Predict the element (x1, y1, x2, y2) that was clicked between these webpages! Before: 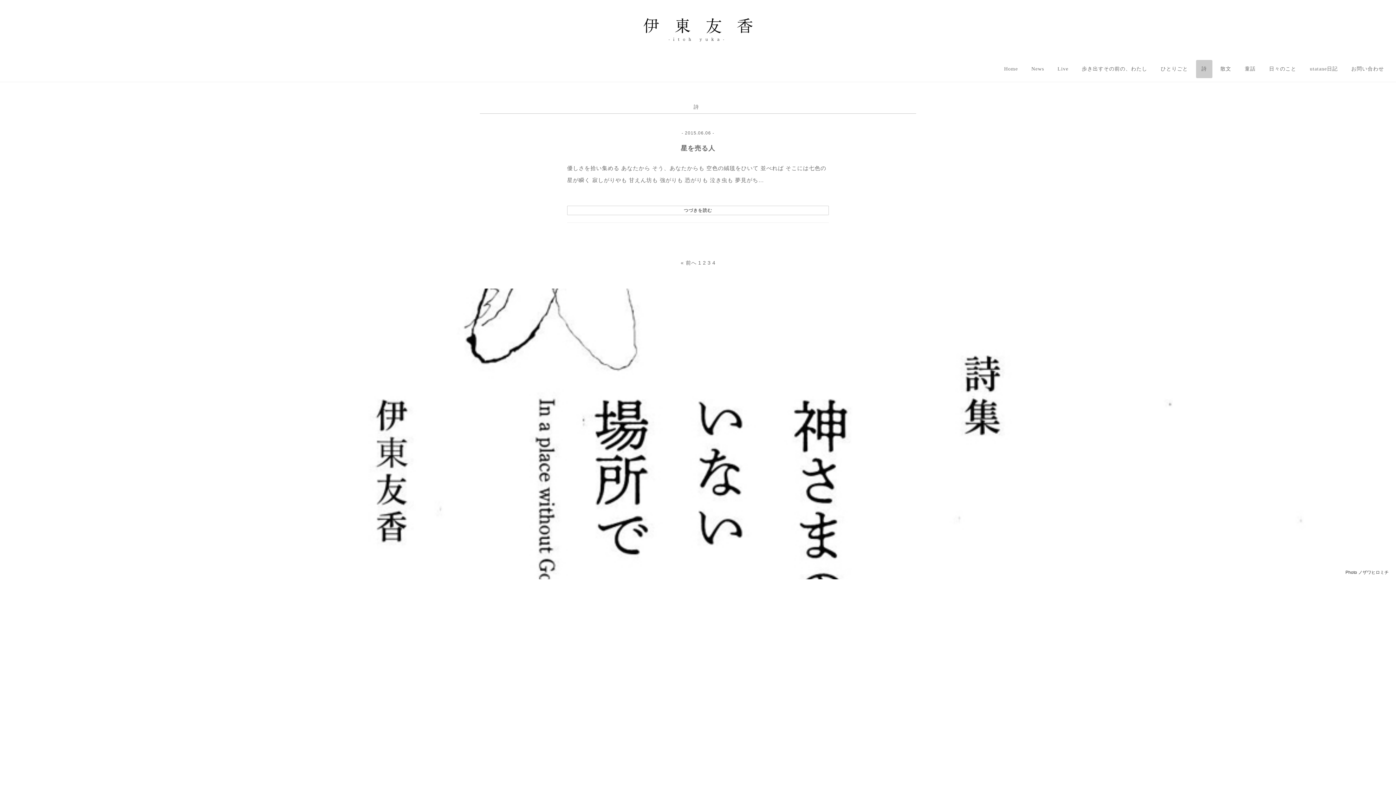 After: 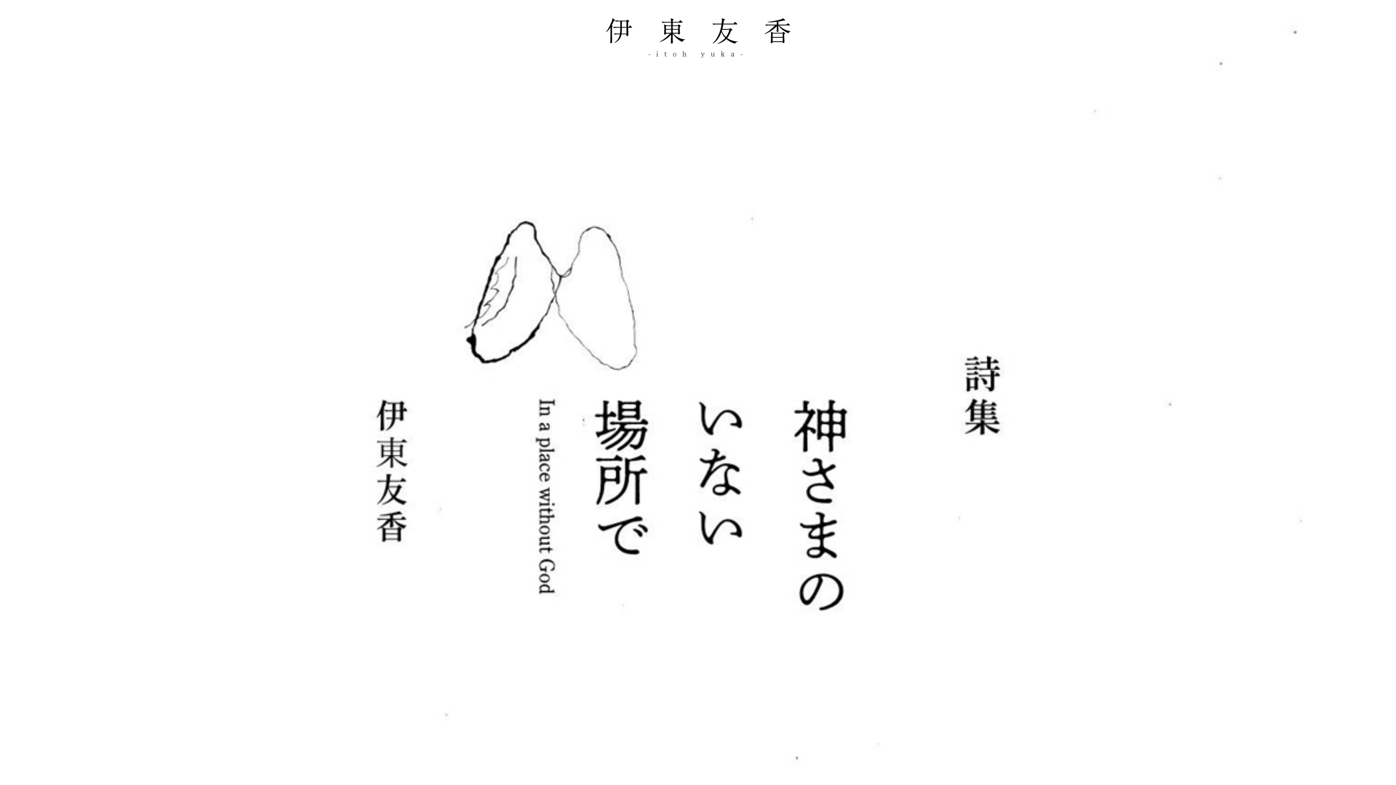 Action: bbox: (643, 21, 752, 36)